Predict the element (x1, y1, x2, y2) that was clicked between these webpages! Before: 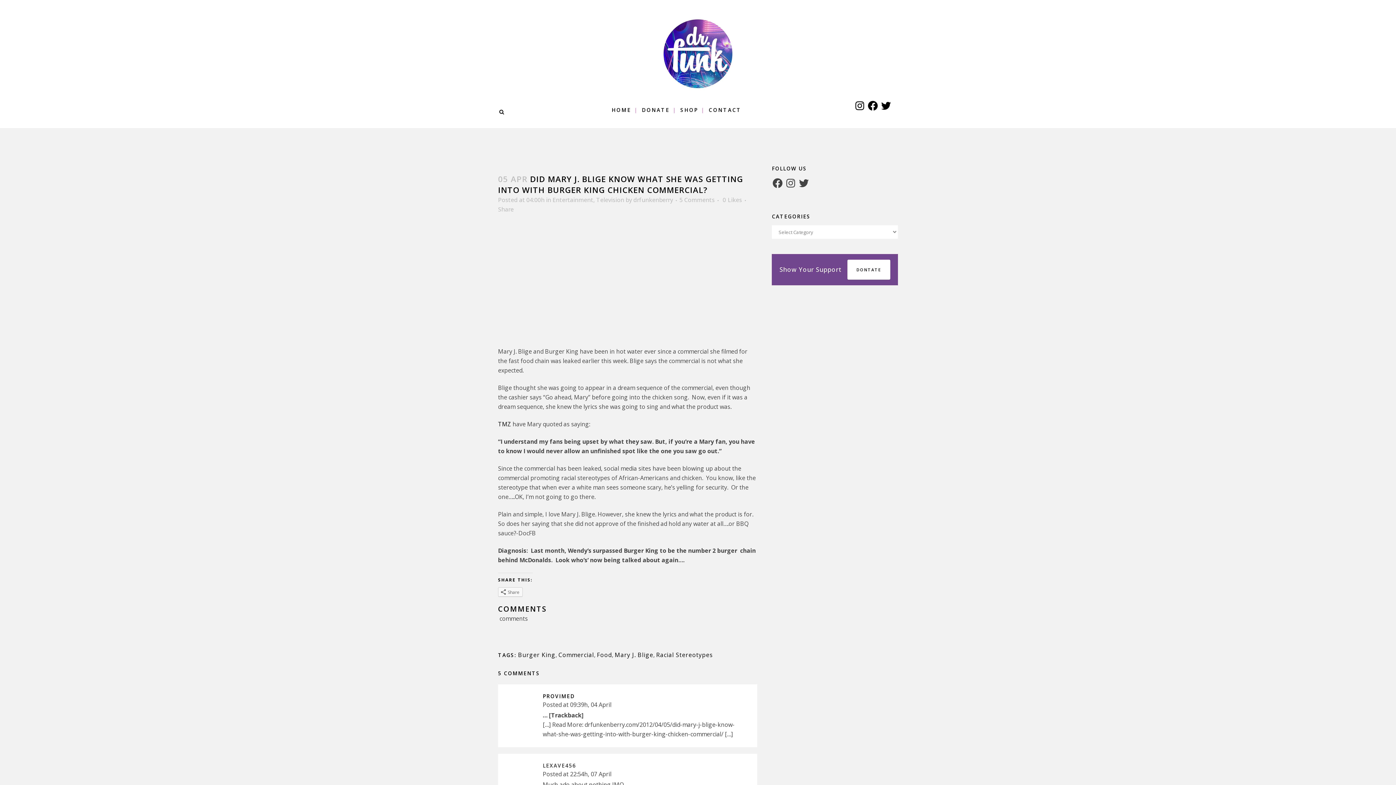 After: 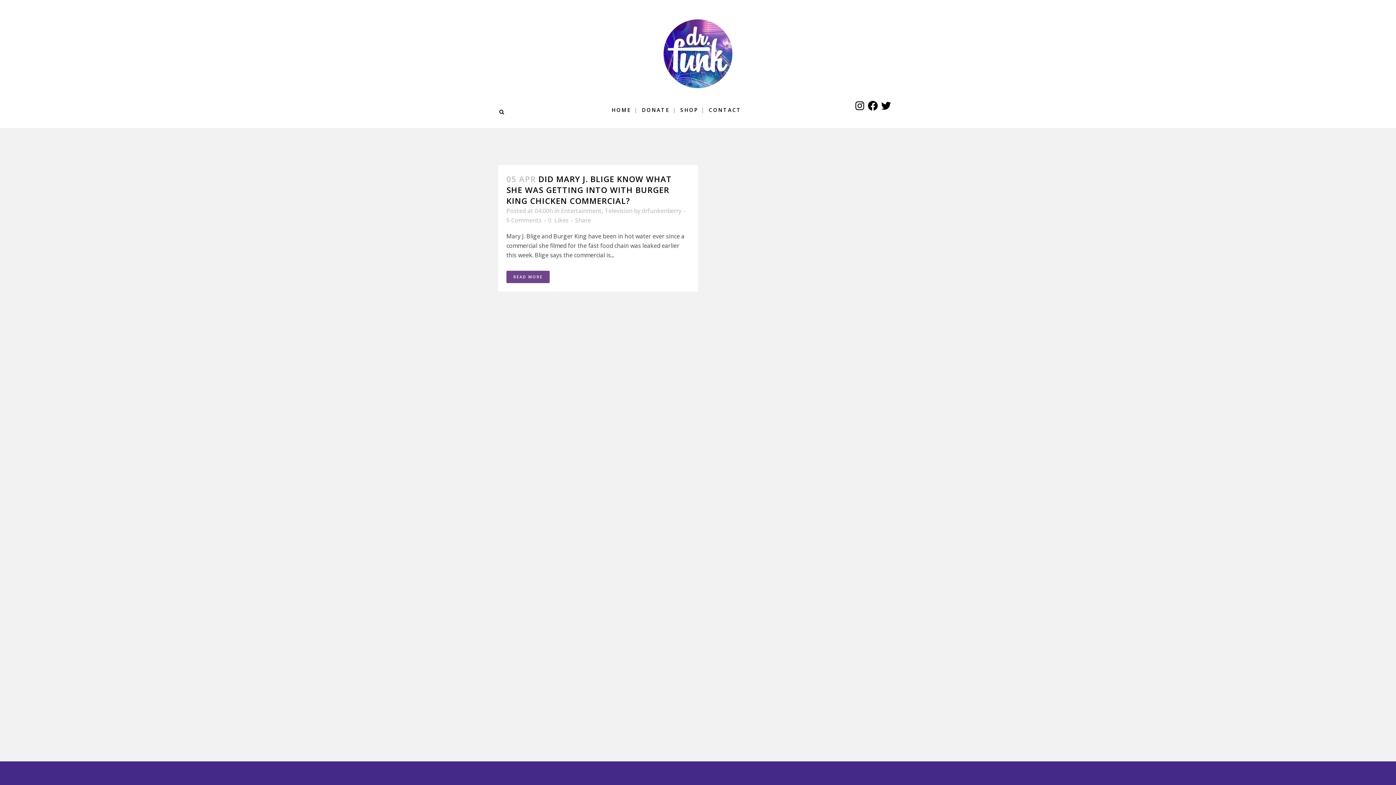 Action: bbox: (656, 651, 713, 659) label: Racial Stereotypes